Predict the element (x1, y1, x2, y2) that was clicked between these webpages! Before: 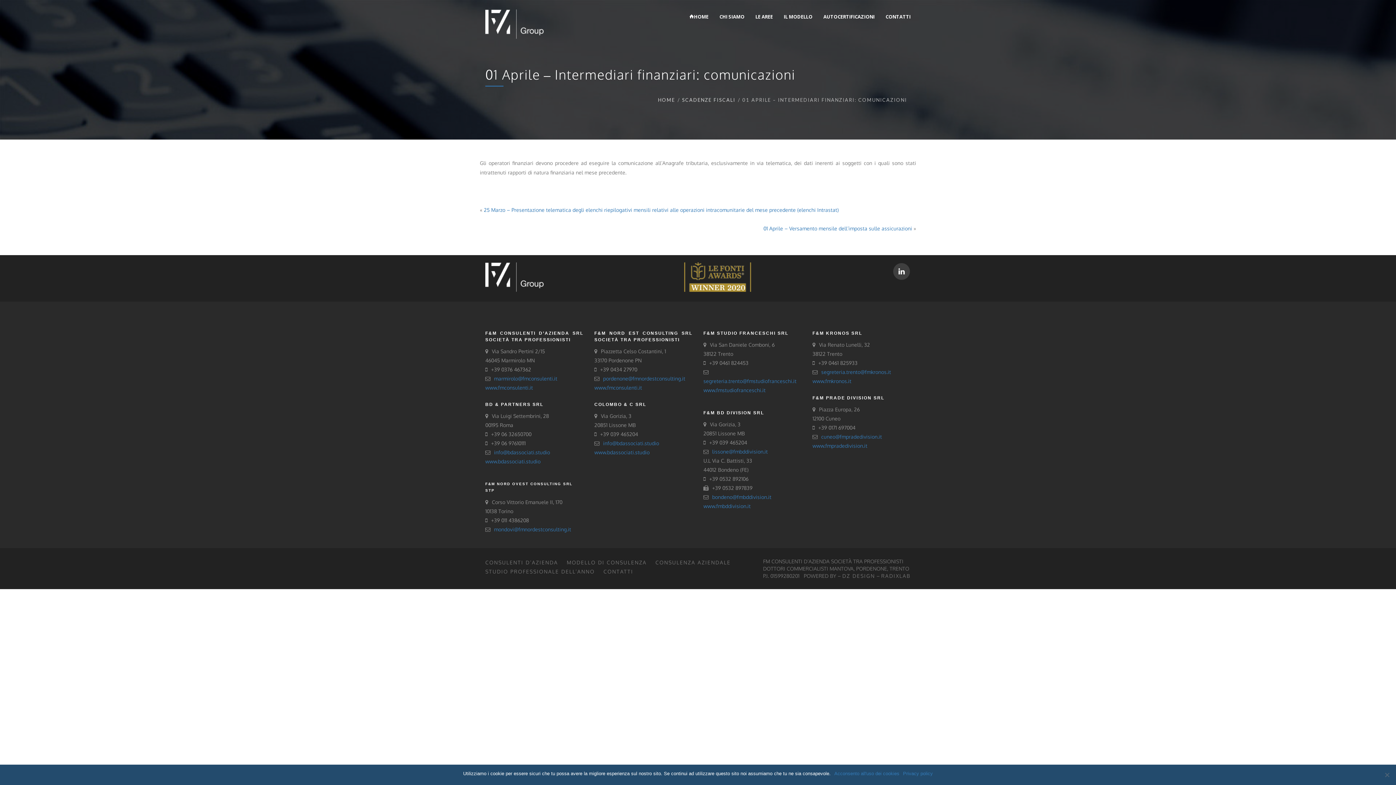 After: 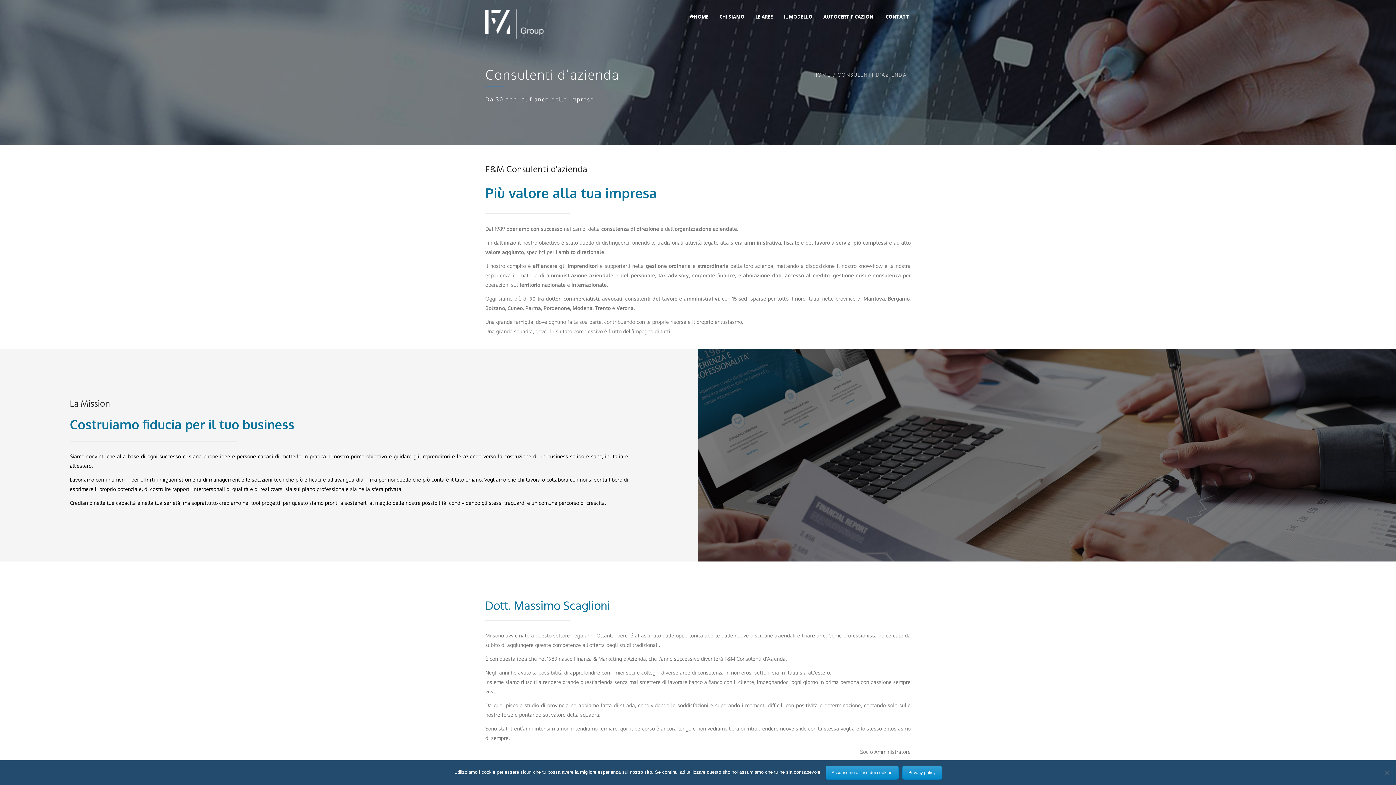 Action: bbox: (719, 9, 744, 24) label: CHI SIAMO